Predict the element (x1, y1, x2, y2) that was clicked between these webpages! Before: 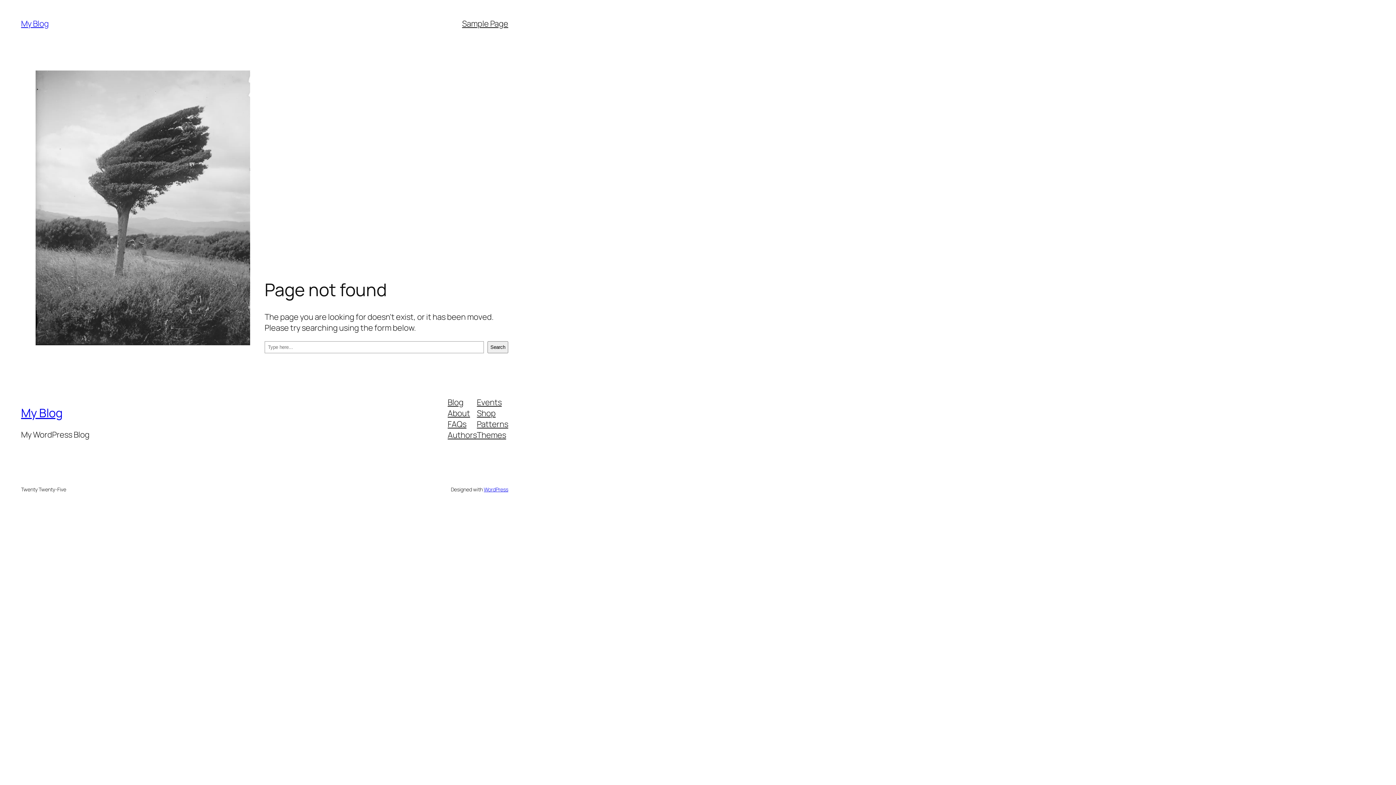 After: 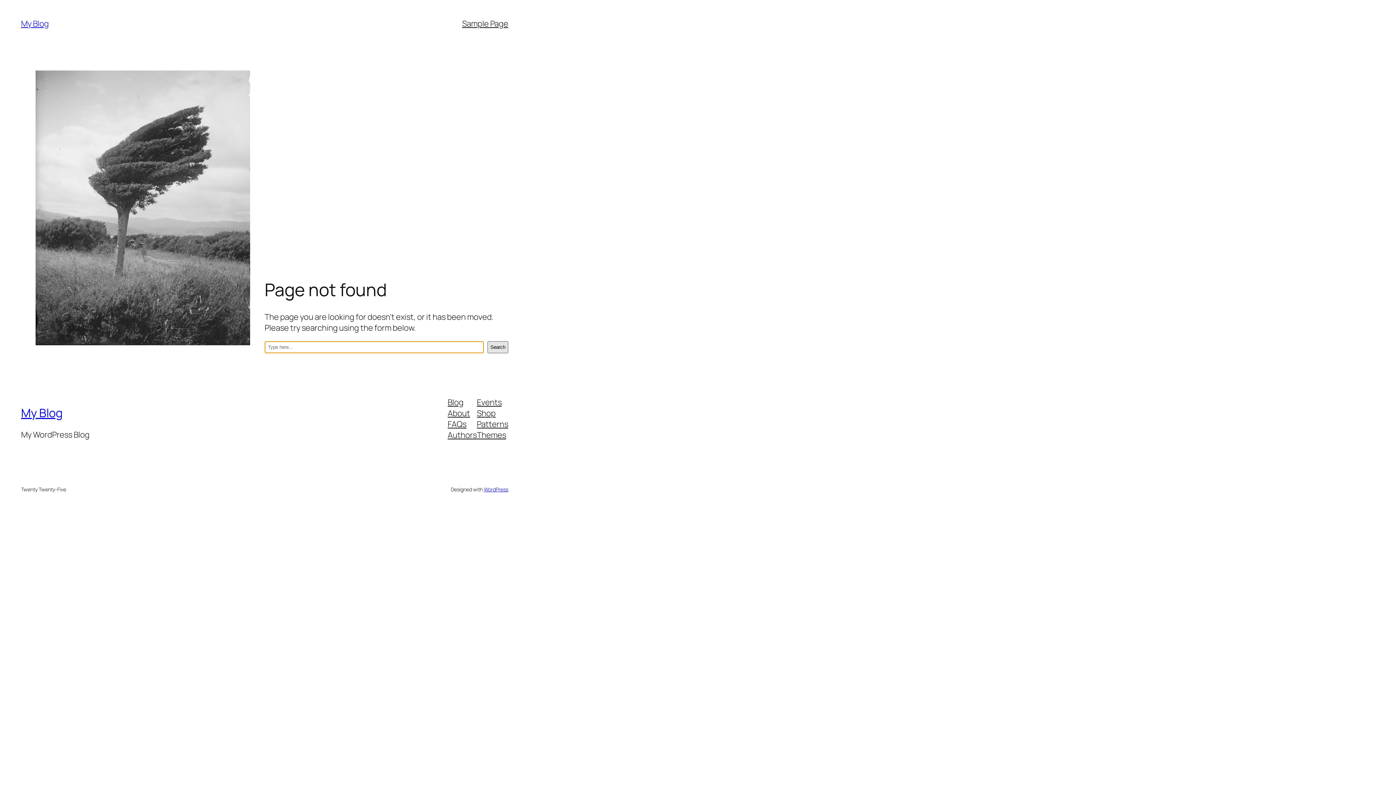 Action: label: Search bbox: (487, 341, 508, 353)